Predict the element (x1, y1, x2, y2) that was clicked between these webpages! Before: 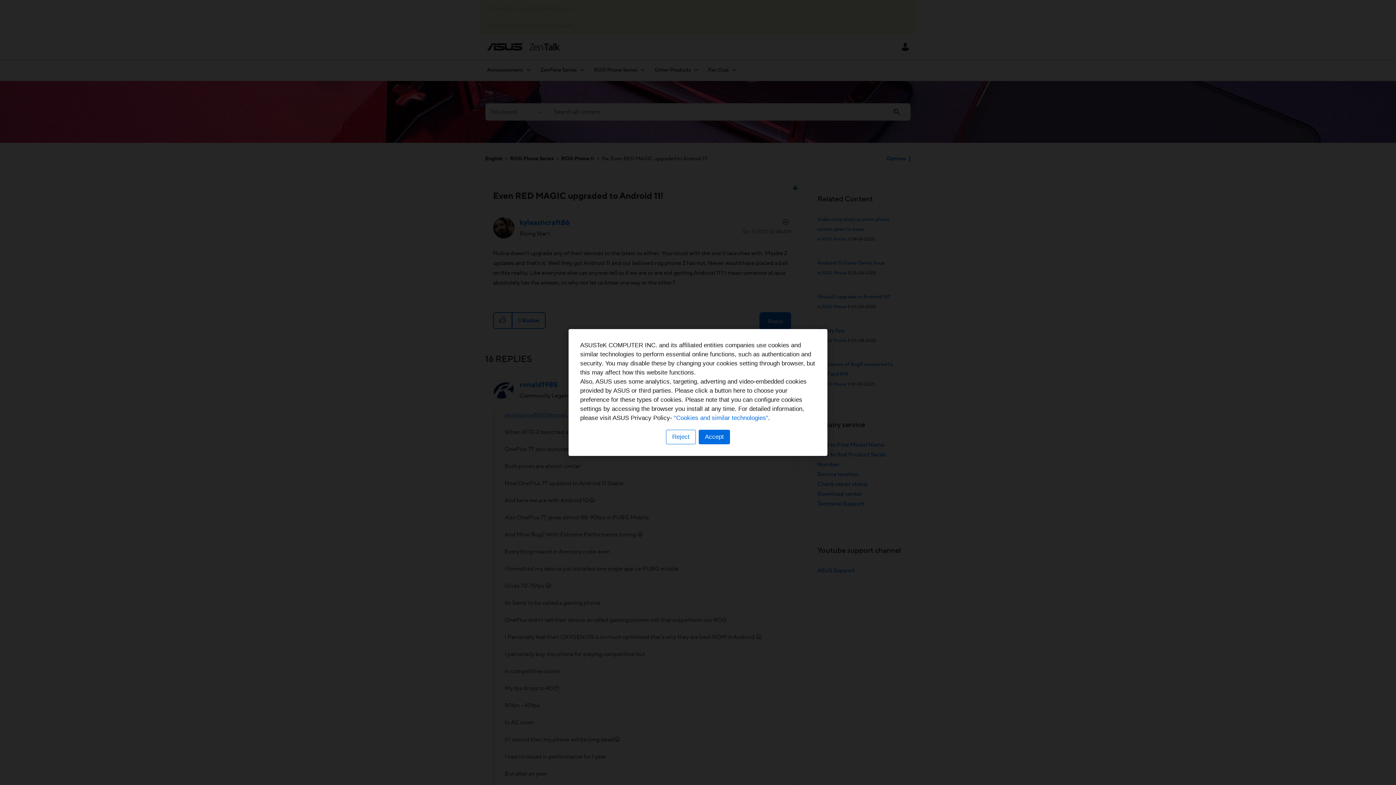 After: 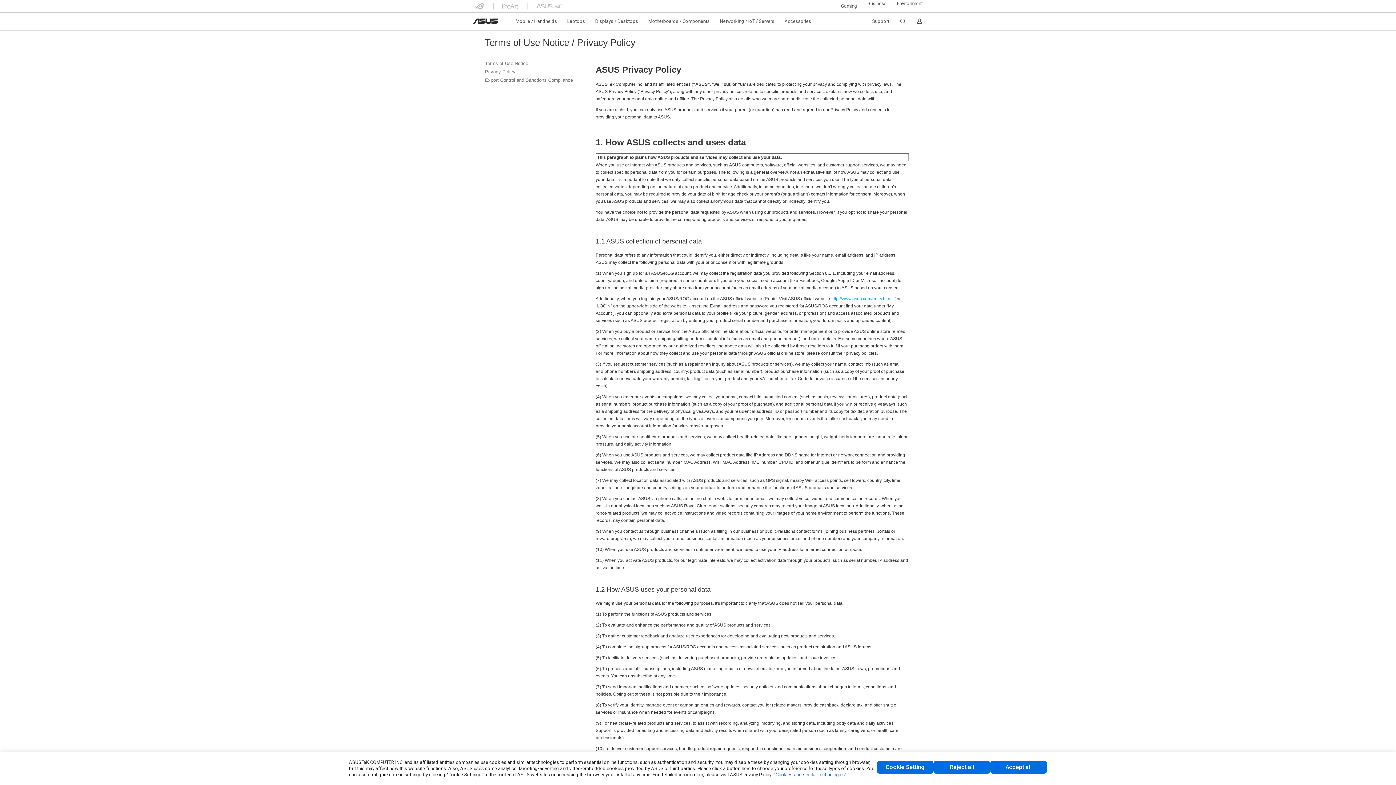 Action: label: “Cookies and similar technologies” bbox: (674, 414, 768, 421)